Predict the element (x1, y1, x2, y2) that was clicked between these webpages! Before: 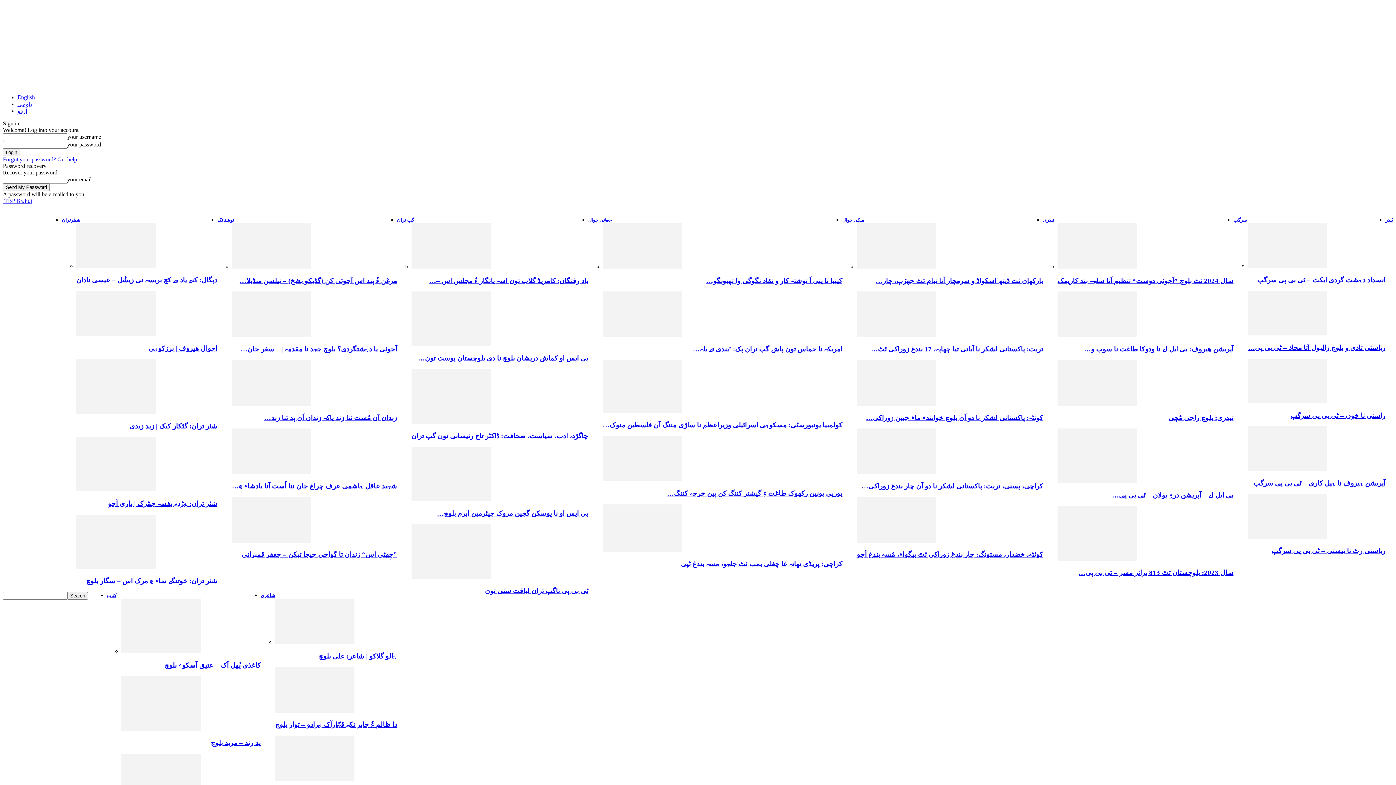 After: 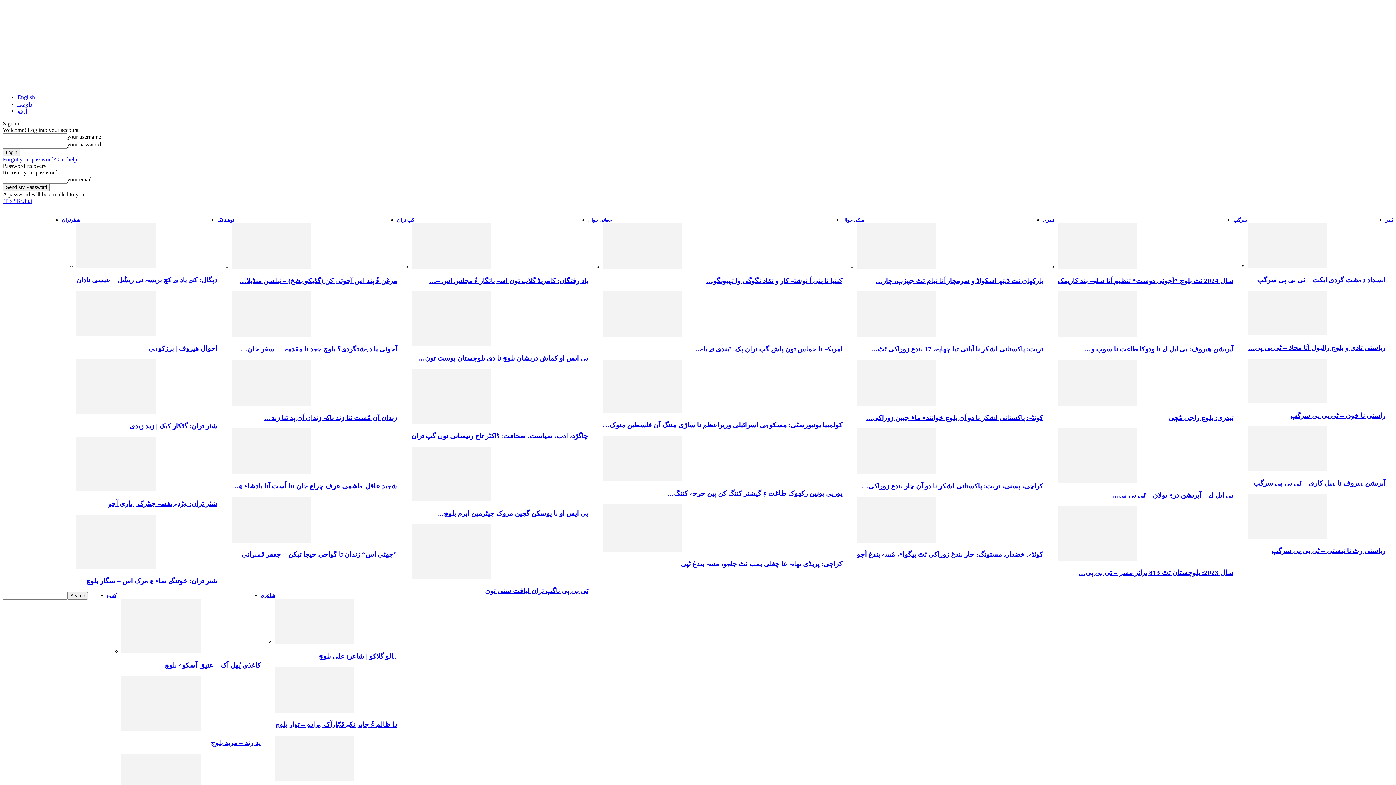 Action: bbox: (275, 707, 354, 714)